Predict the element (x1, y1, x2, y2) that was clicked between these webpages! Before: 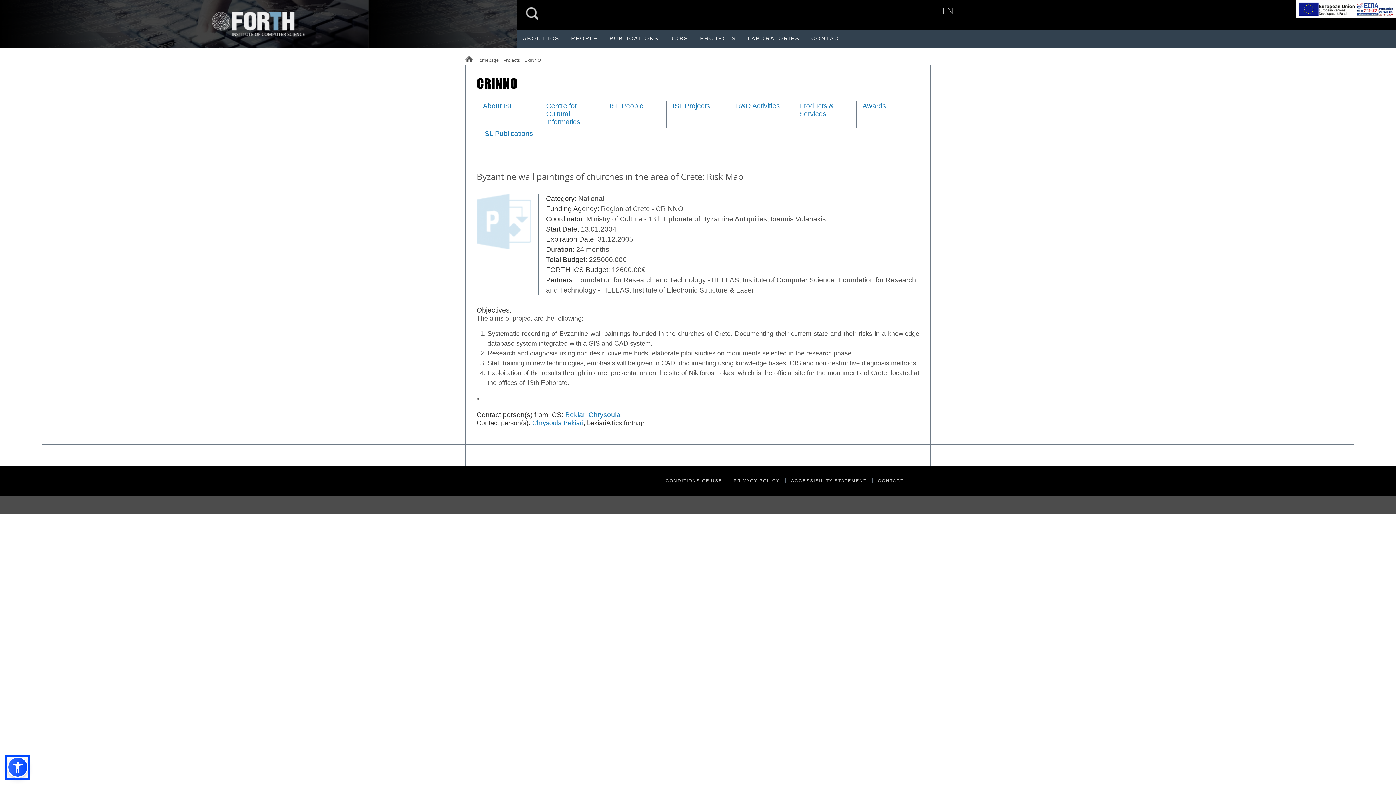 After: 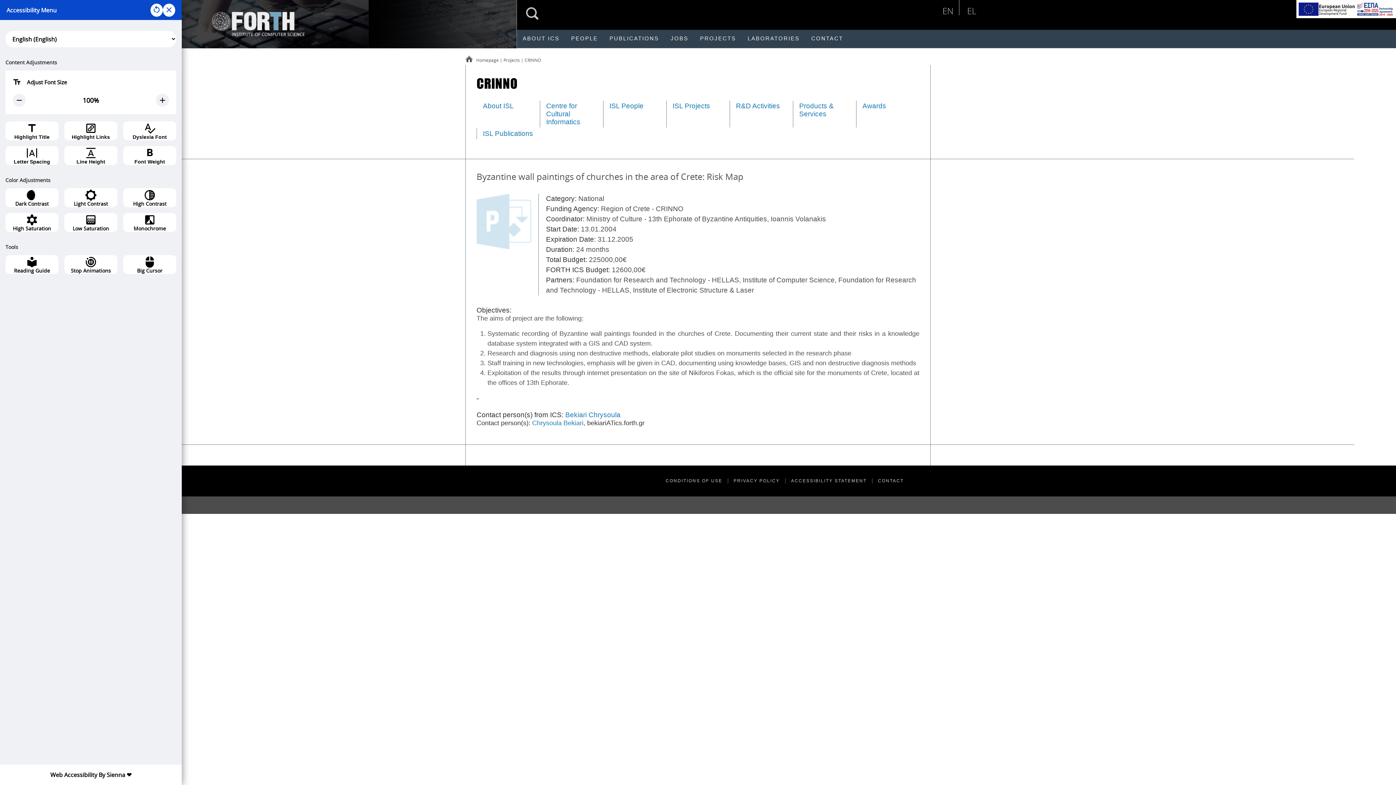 Action: bbox: (7, 757, 28, 778)